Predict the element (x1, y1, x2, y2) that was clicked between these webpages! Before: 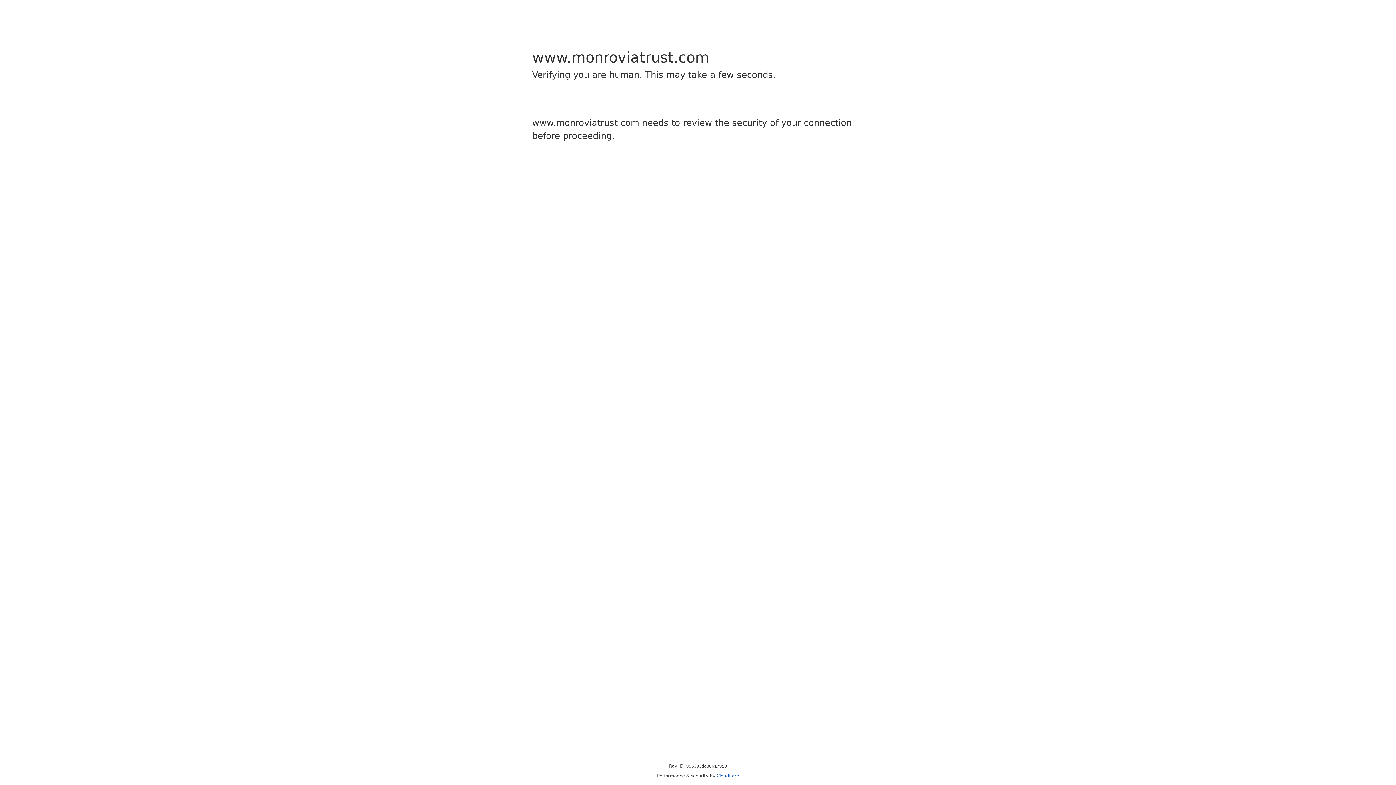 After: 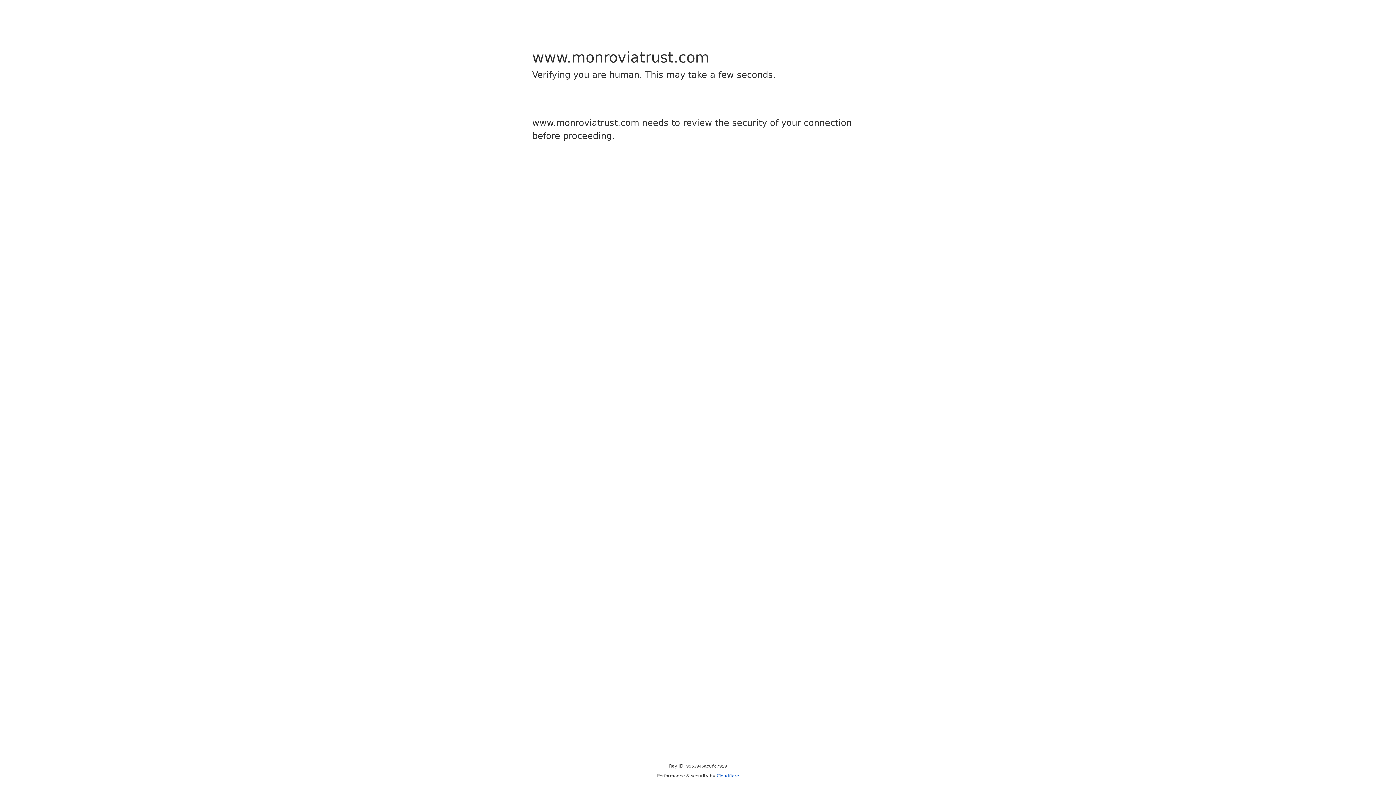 Action: bbox: (716, 773, 739, 778) label: Cloudflare